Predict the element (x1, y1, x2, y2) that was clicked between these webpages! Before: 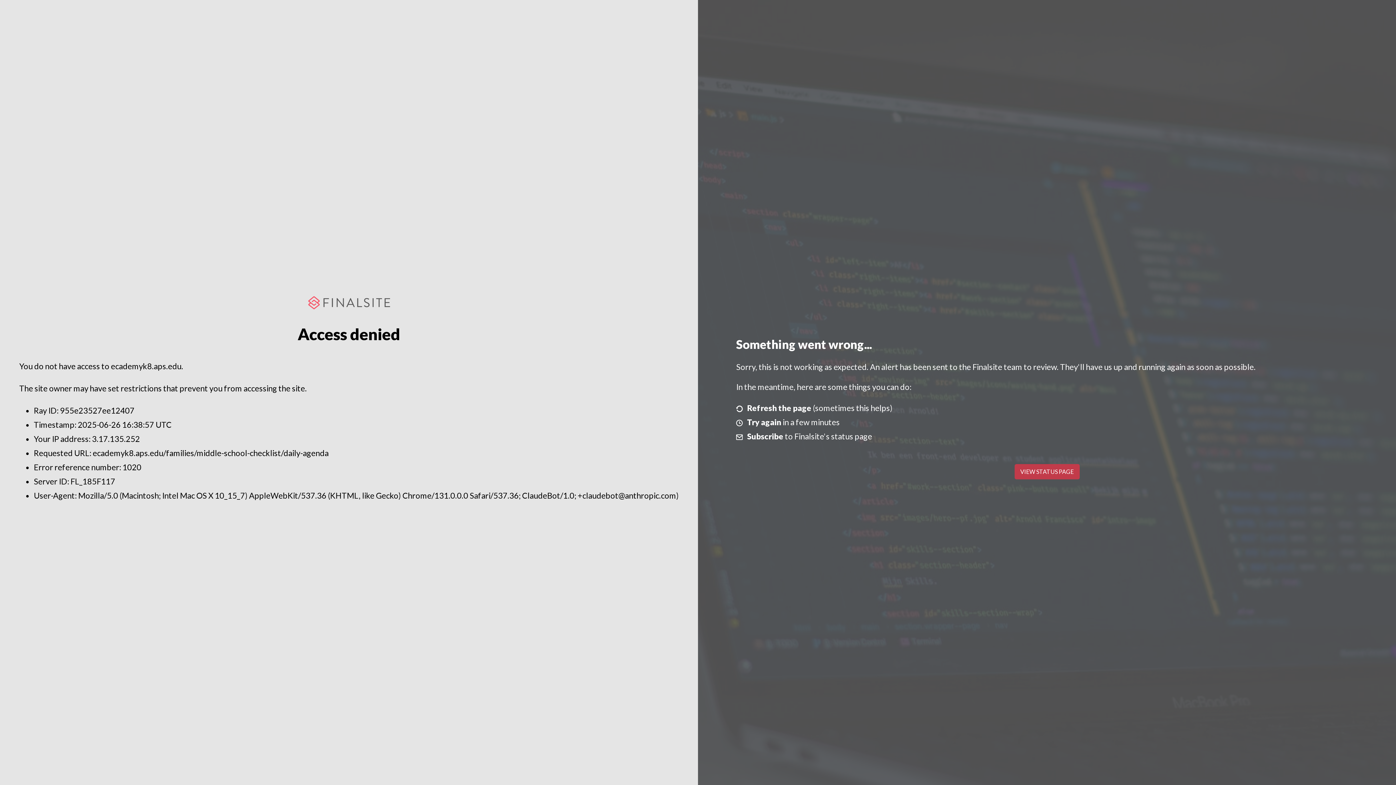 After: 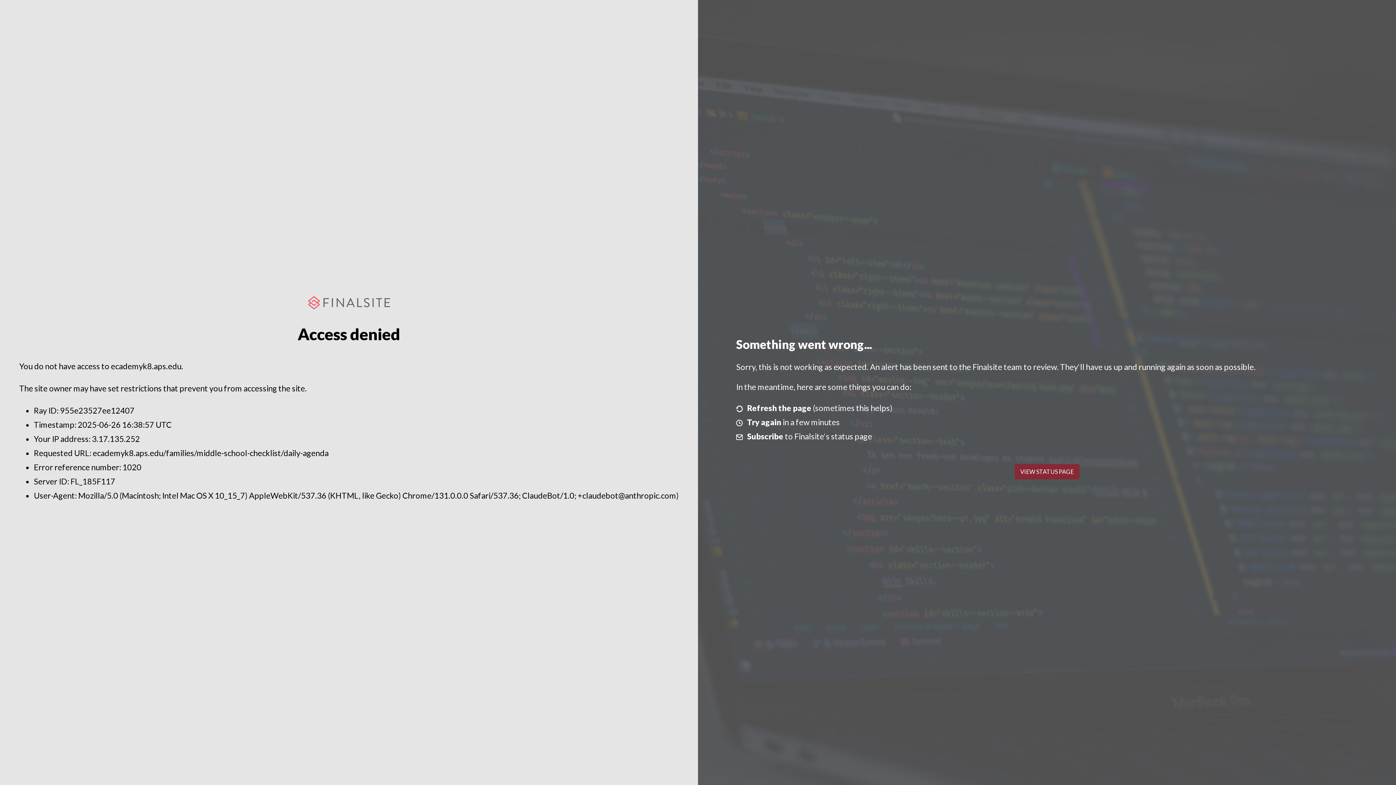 Action: label: VIEW STATUS PAGE bbox: (1014, 464, 1079, 479)